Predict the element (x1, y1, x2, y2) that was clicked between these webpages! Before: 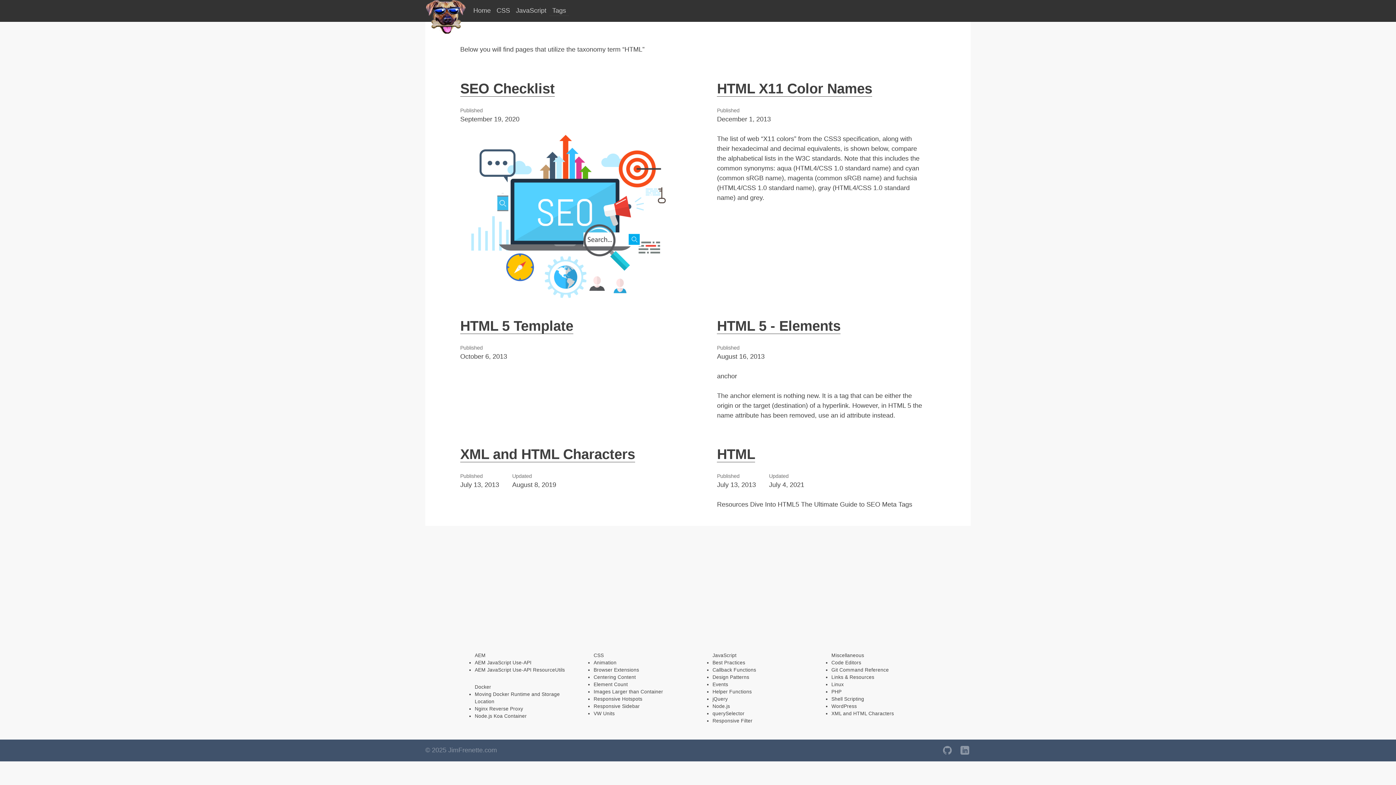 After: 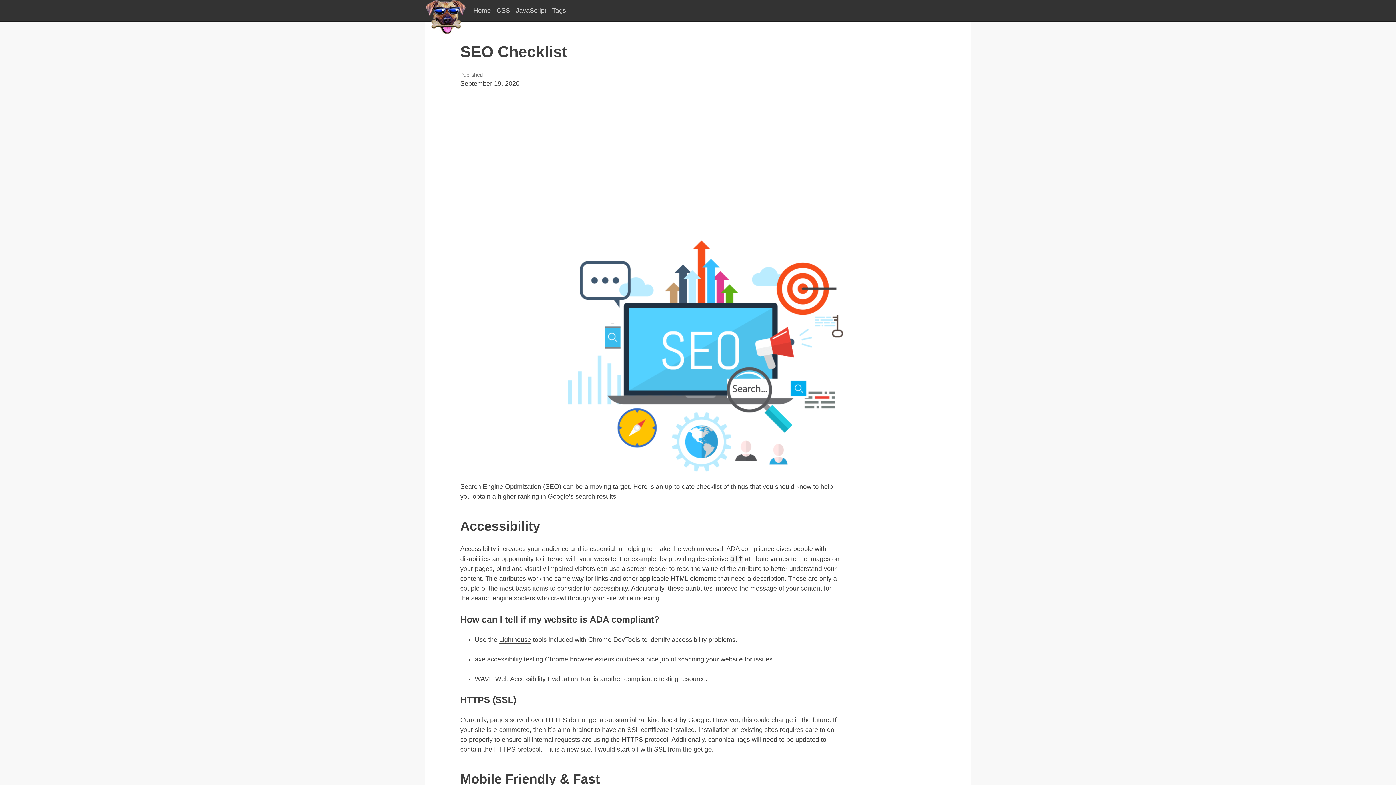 Action: label: SEO Checklist bbox: (460, 80, 554, 96)